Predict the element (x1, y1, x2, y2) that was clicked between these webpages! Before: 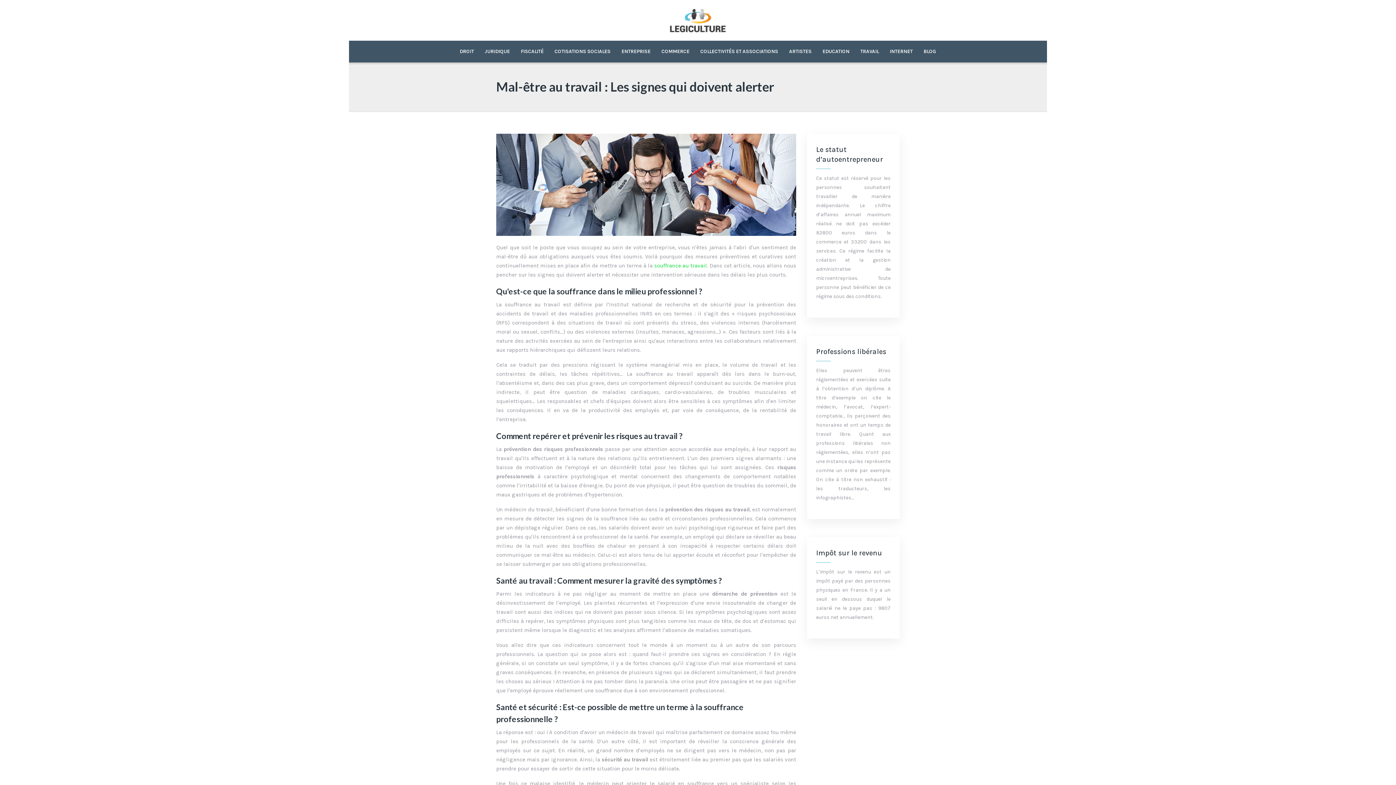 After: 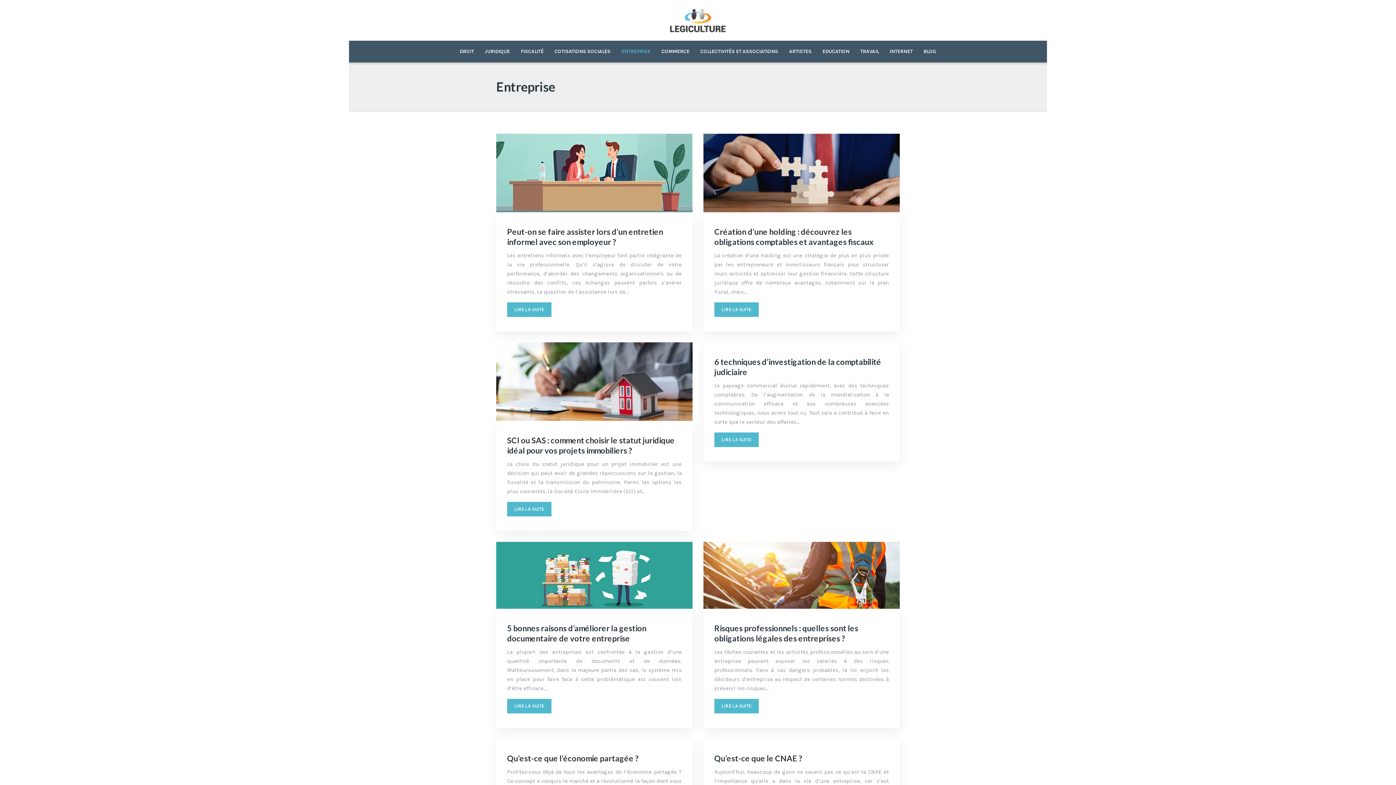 Action: bbox: (621, 40, 650, 62) label: ENTREPRISE